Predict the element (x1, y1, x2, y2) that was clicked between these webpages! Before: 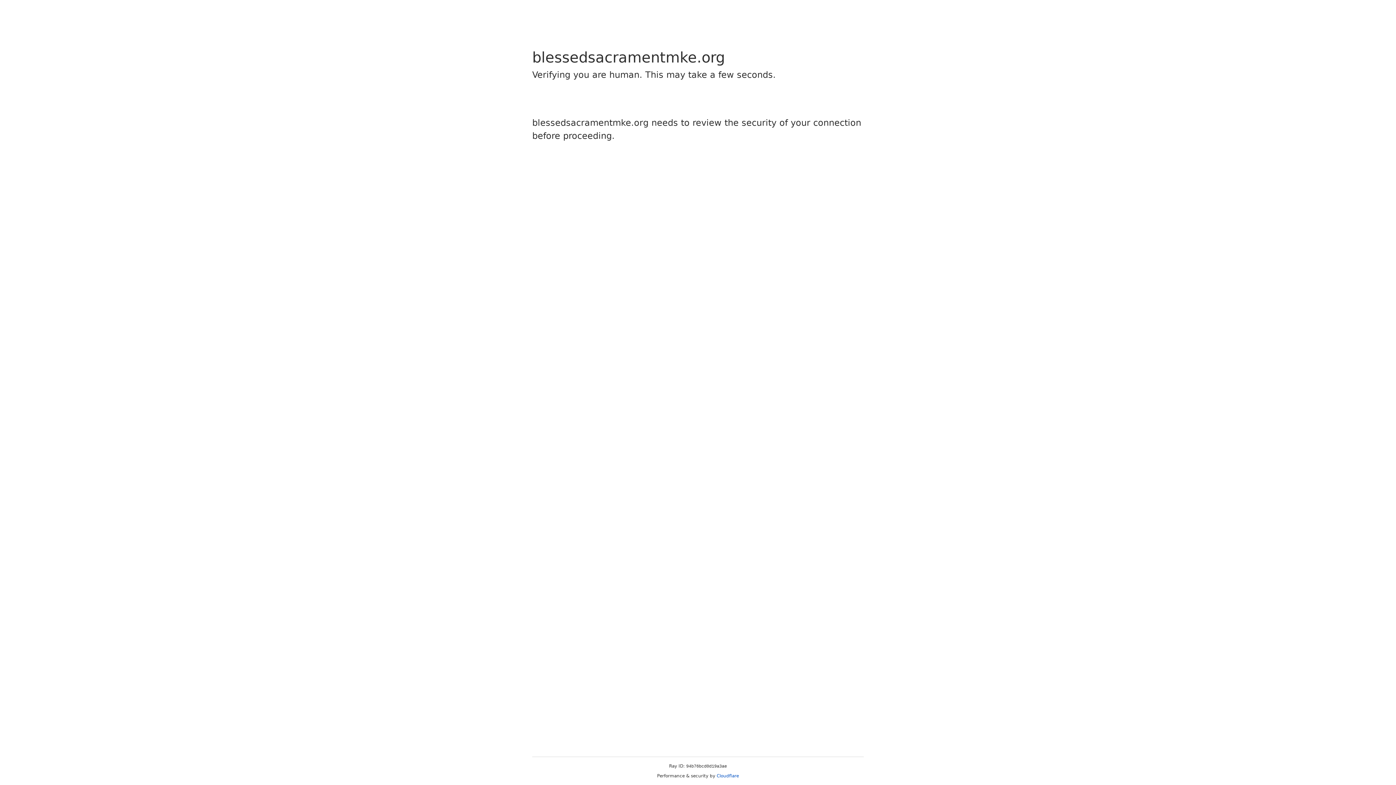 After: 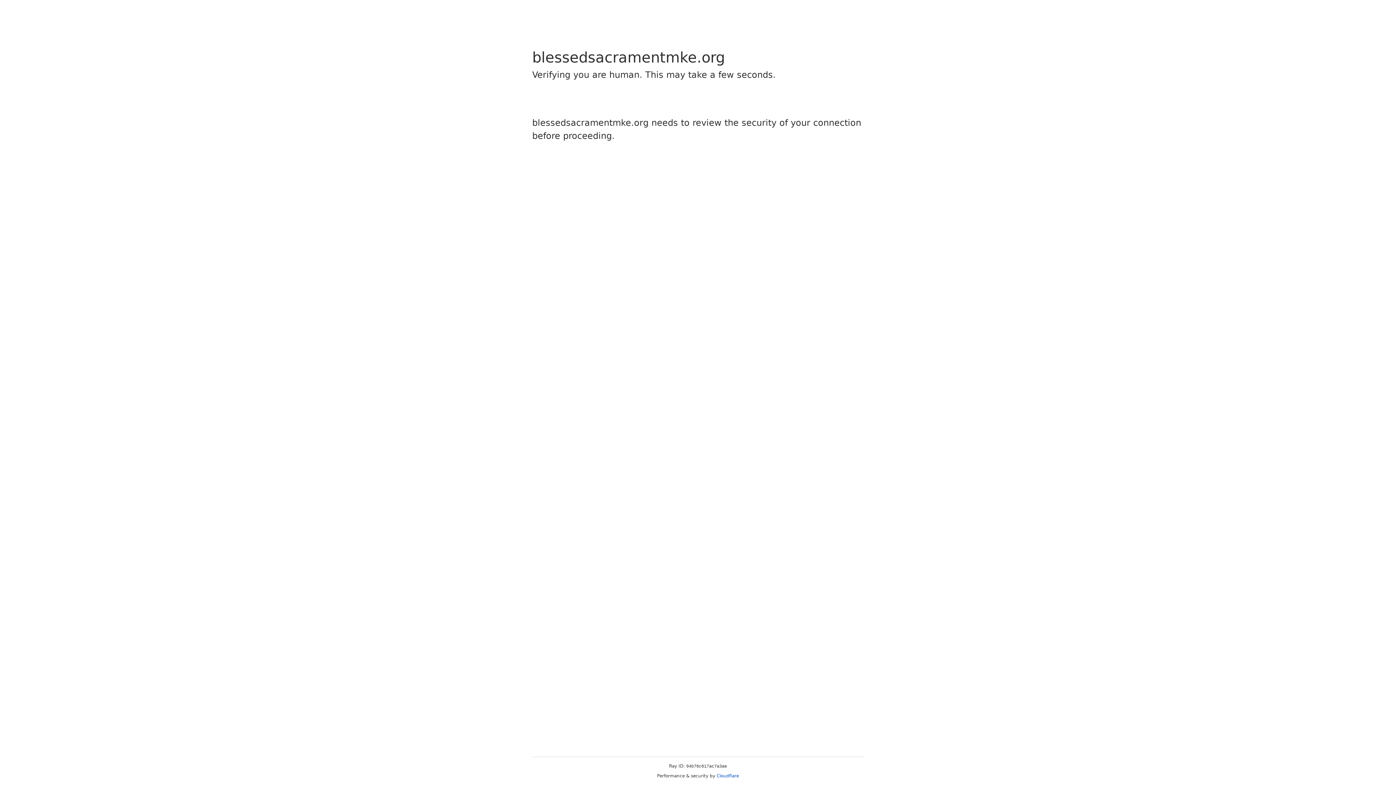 Action: bbox: (716, 773, 739, 778) label: Cloudflare